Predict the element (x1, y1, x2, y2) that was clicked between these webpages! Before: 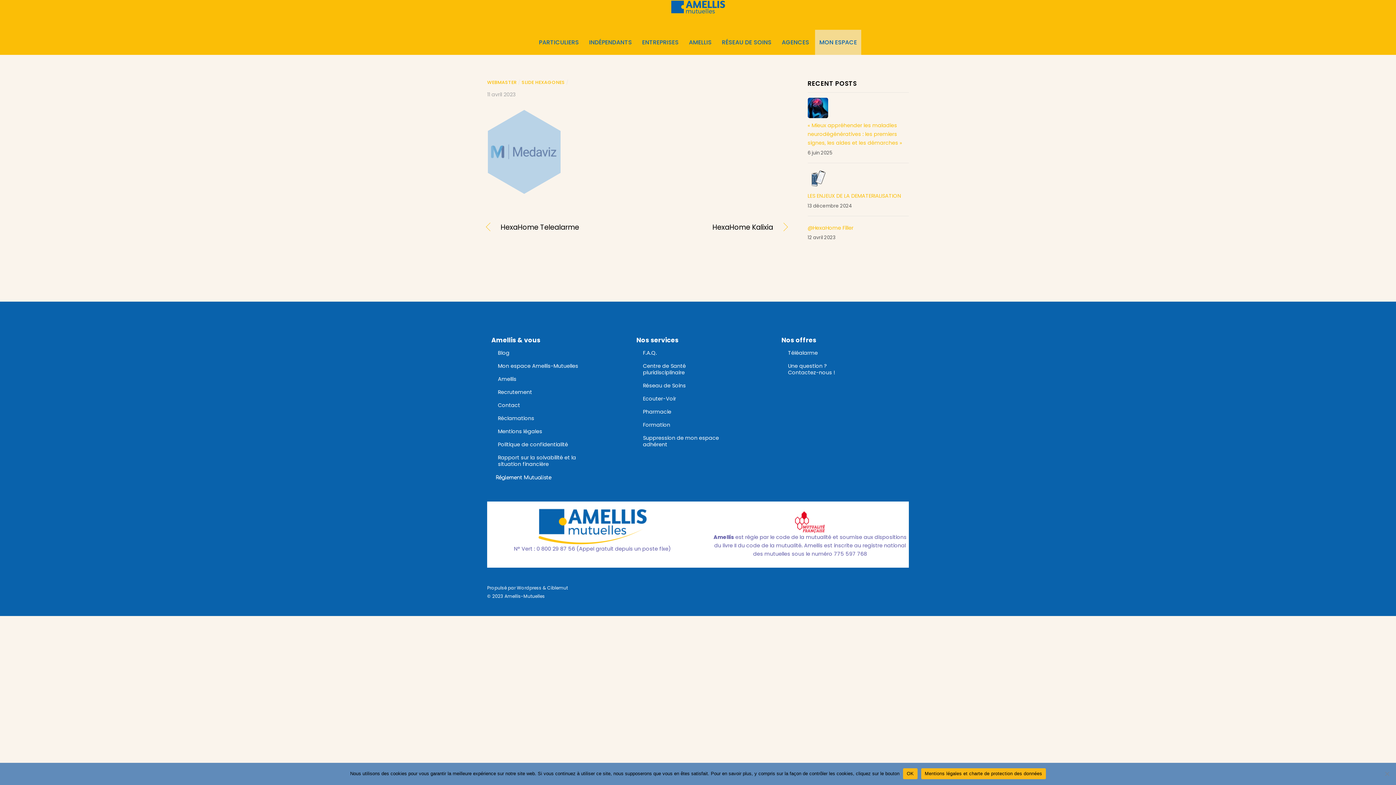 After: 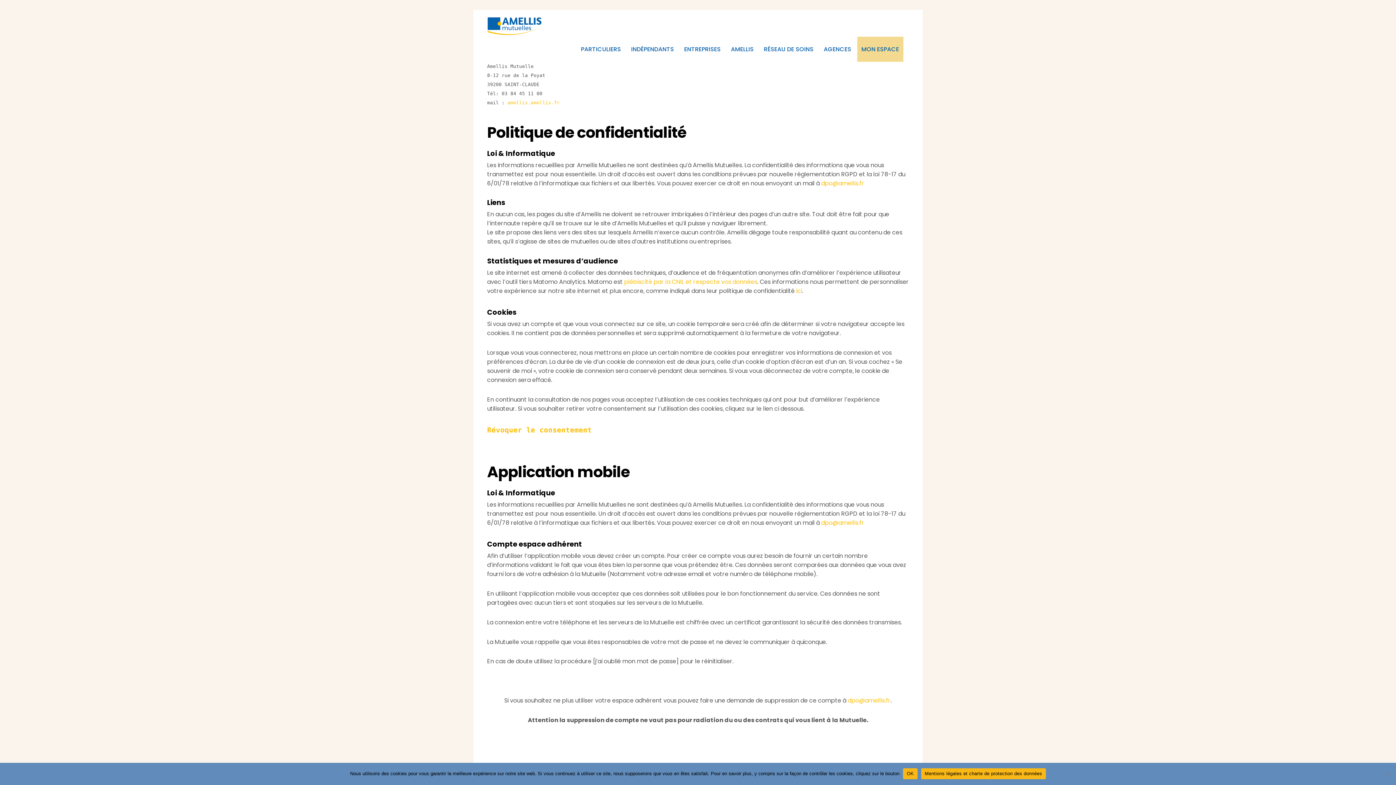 Action: label: Politique de confidentialité bbox: (491, 438, 586, 451)